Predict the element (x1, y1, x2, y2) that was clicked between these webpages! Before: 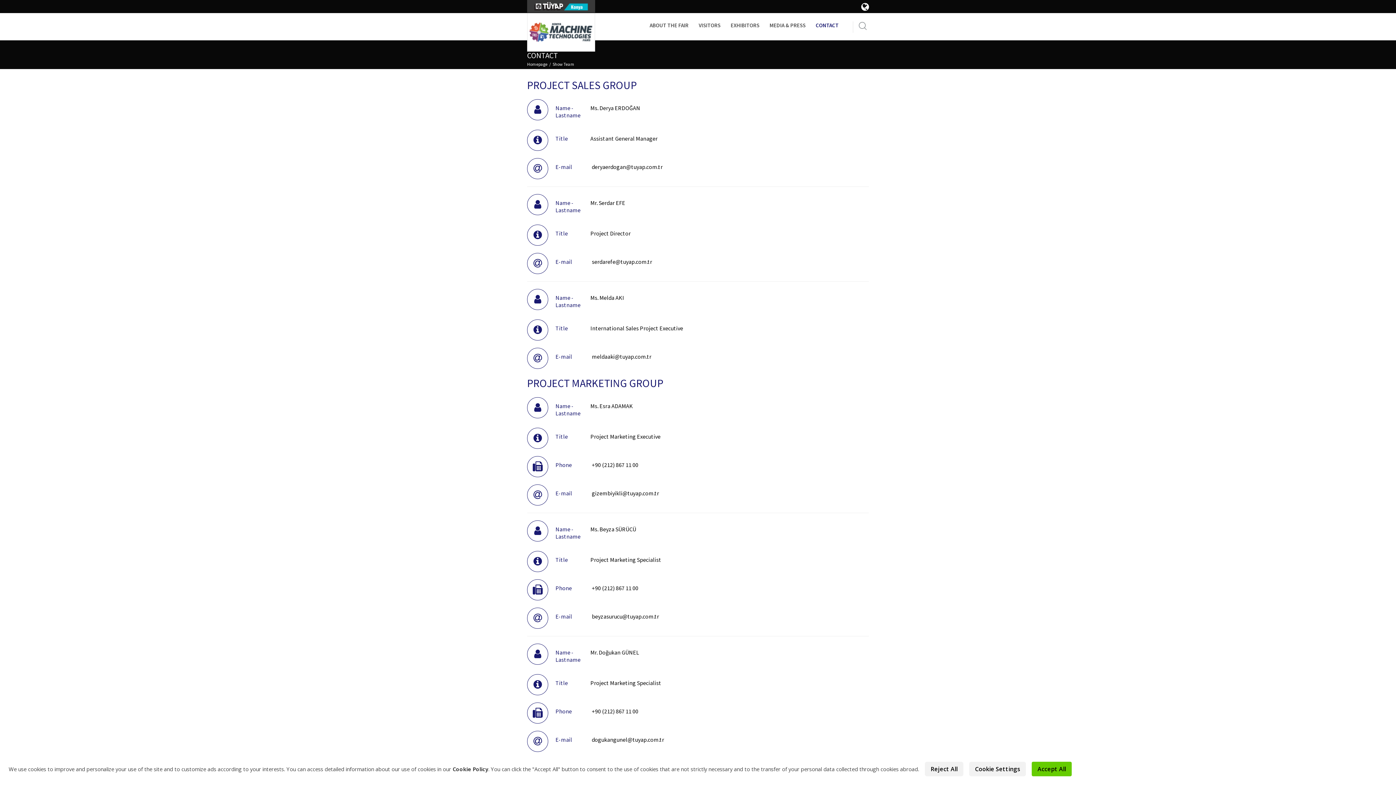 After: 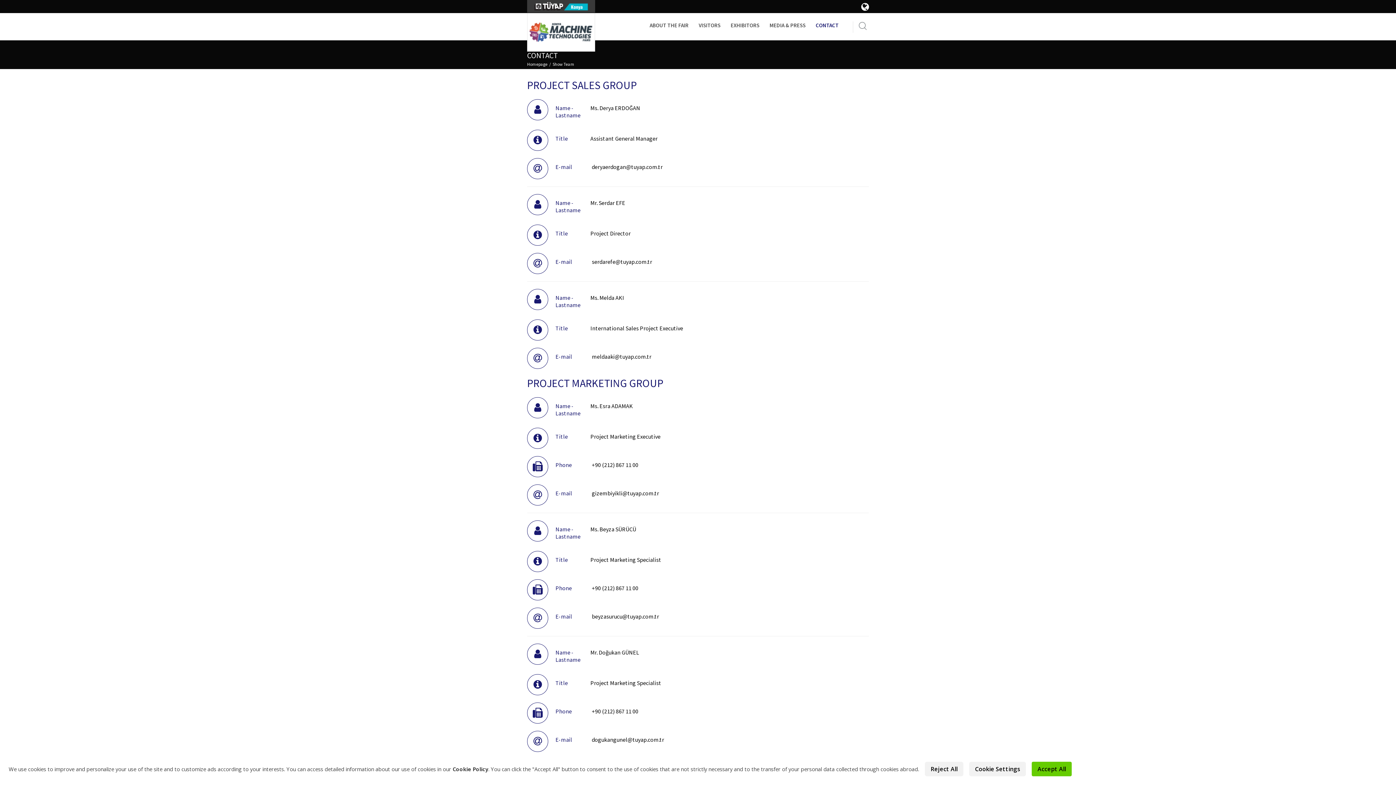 Action: bbox: (592, 489, 659, 497) label: gizembiyikli@tuyap.com.tr